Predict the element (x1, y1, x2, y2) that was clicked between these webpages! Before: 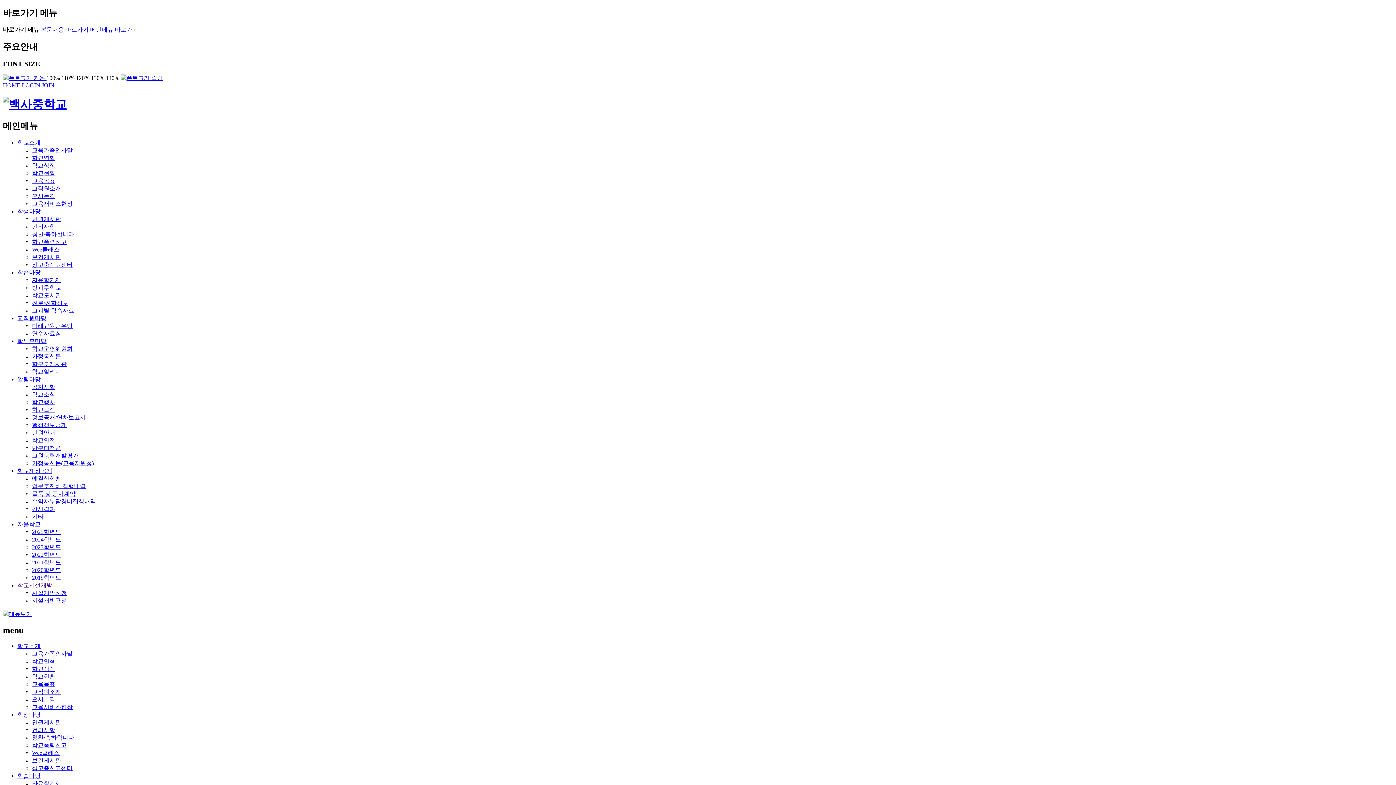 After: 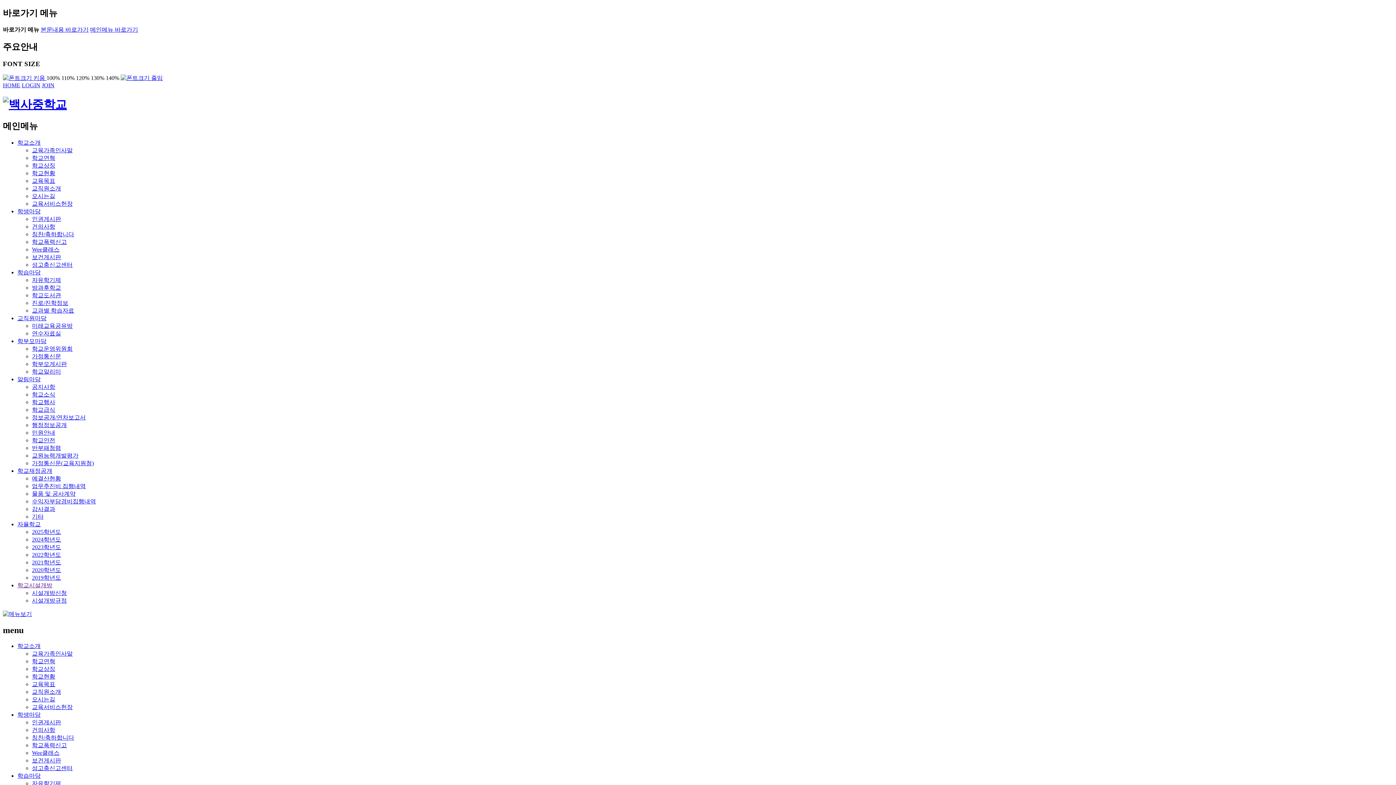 Action: bbox: (32, 170, 55, 176) label: 학교현황